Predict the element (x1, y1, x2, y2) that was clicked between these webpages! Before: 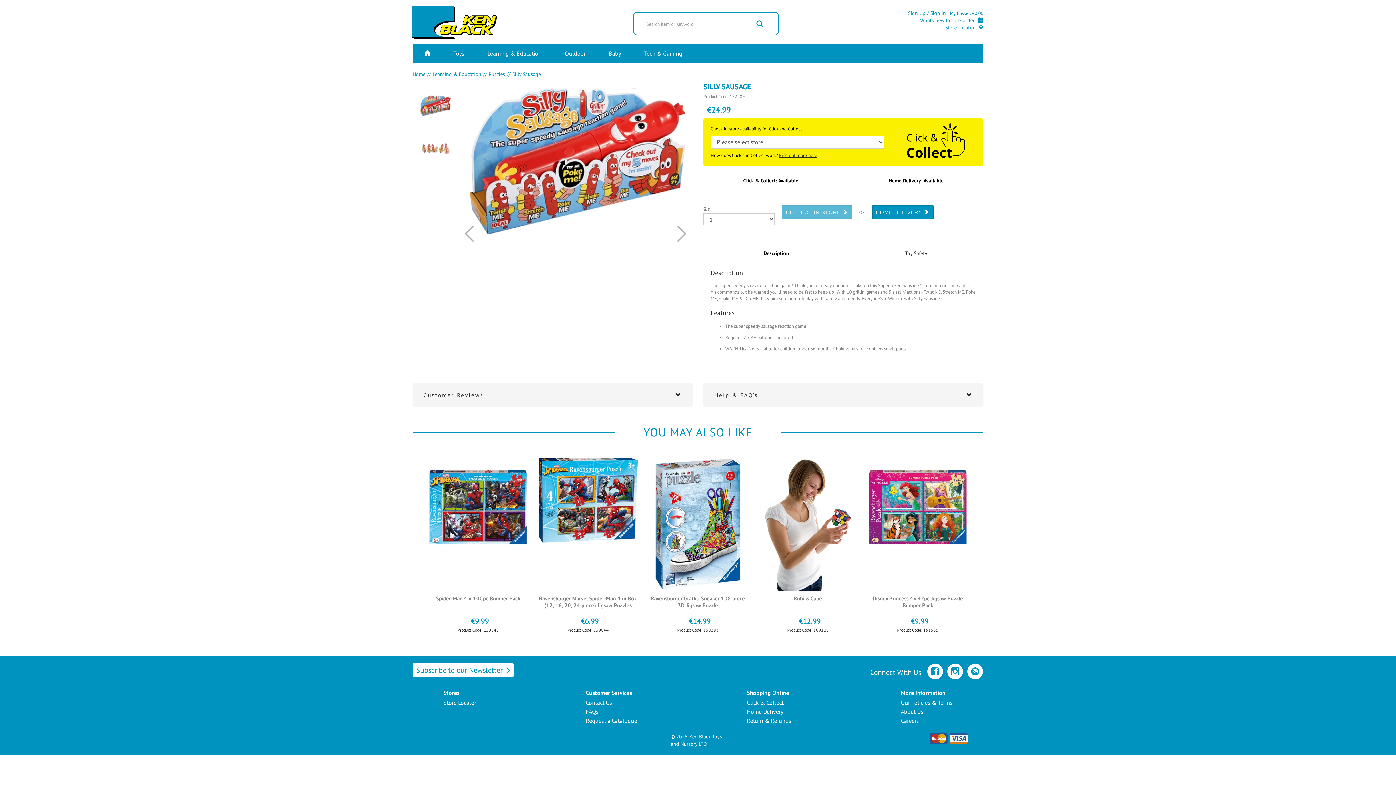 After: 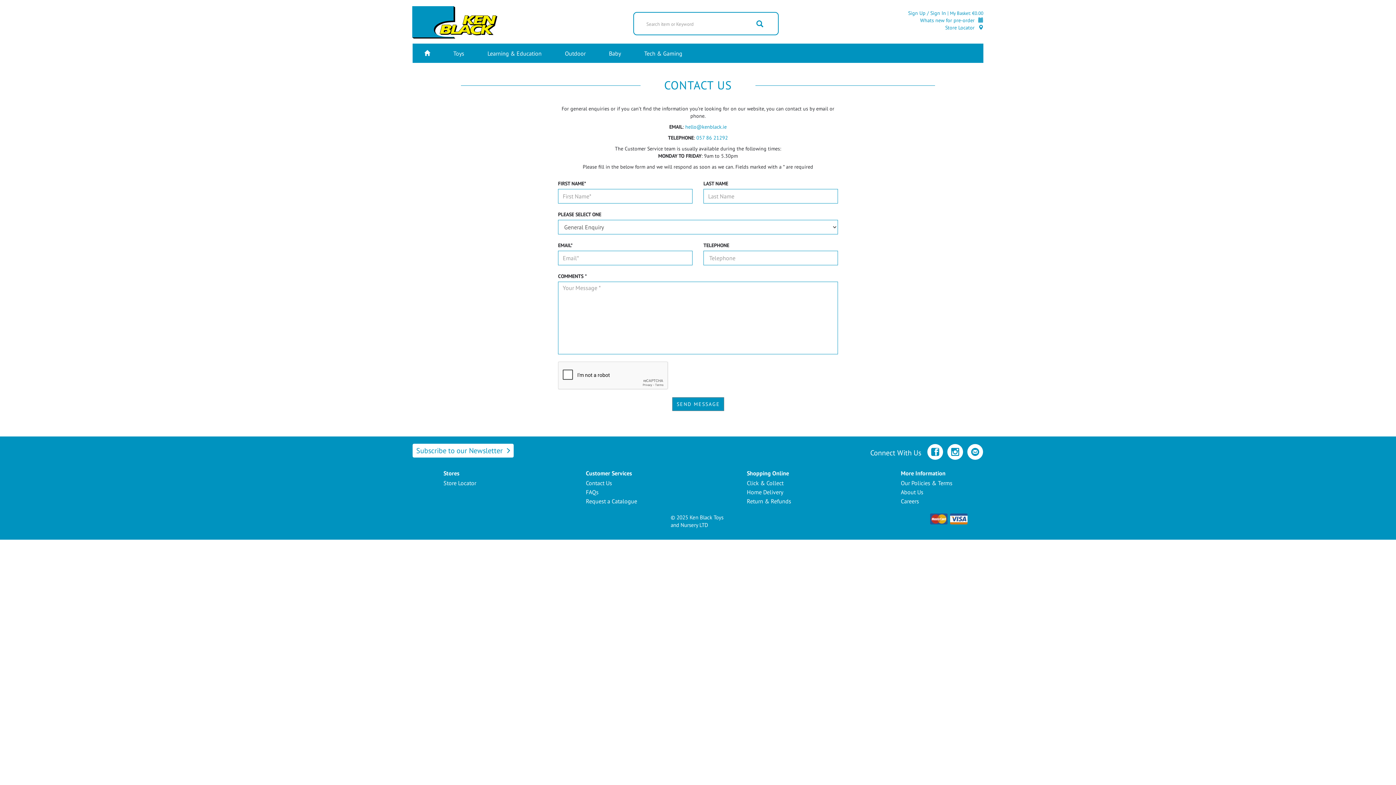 Action: bbox: (586, 698, 637, 706) label: Contact Us